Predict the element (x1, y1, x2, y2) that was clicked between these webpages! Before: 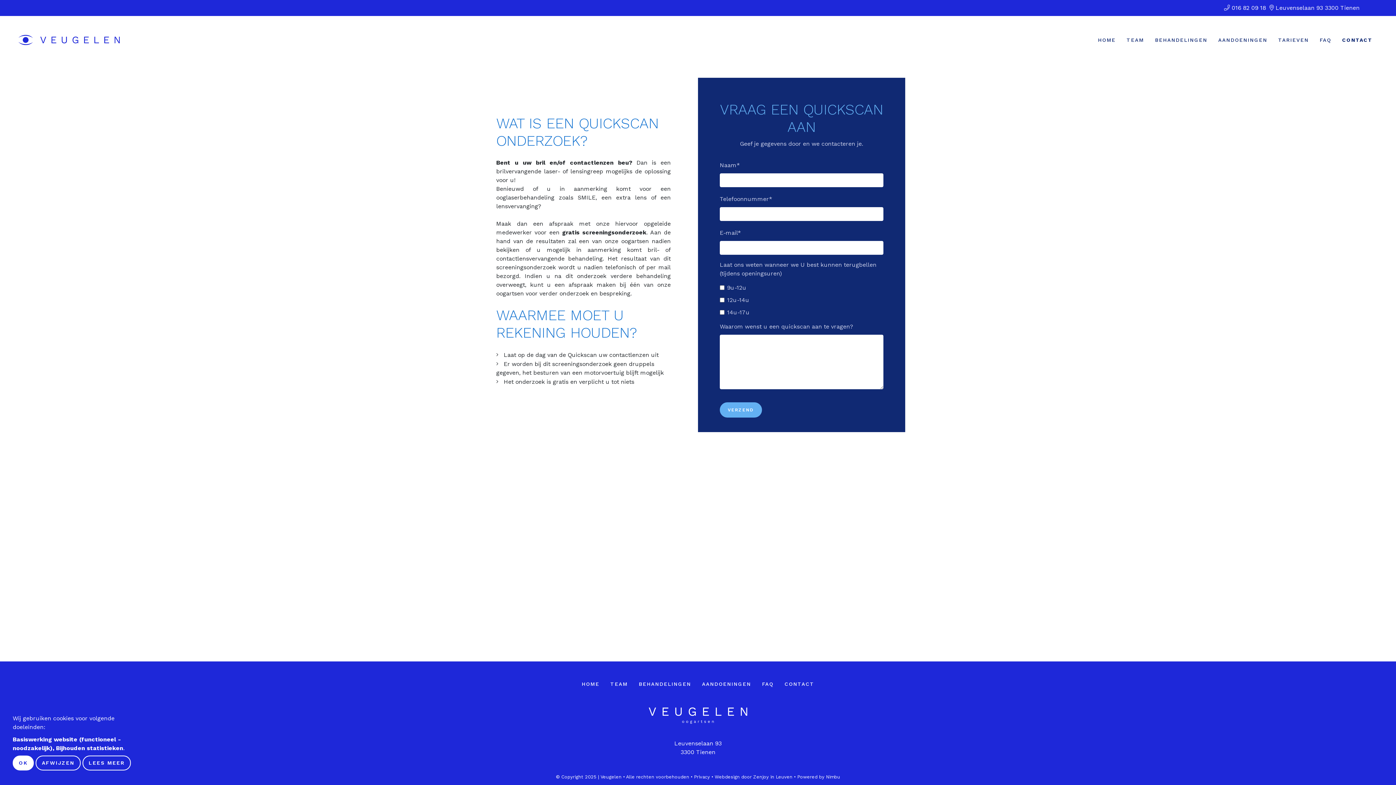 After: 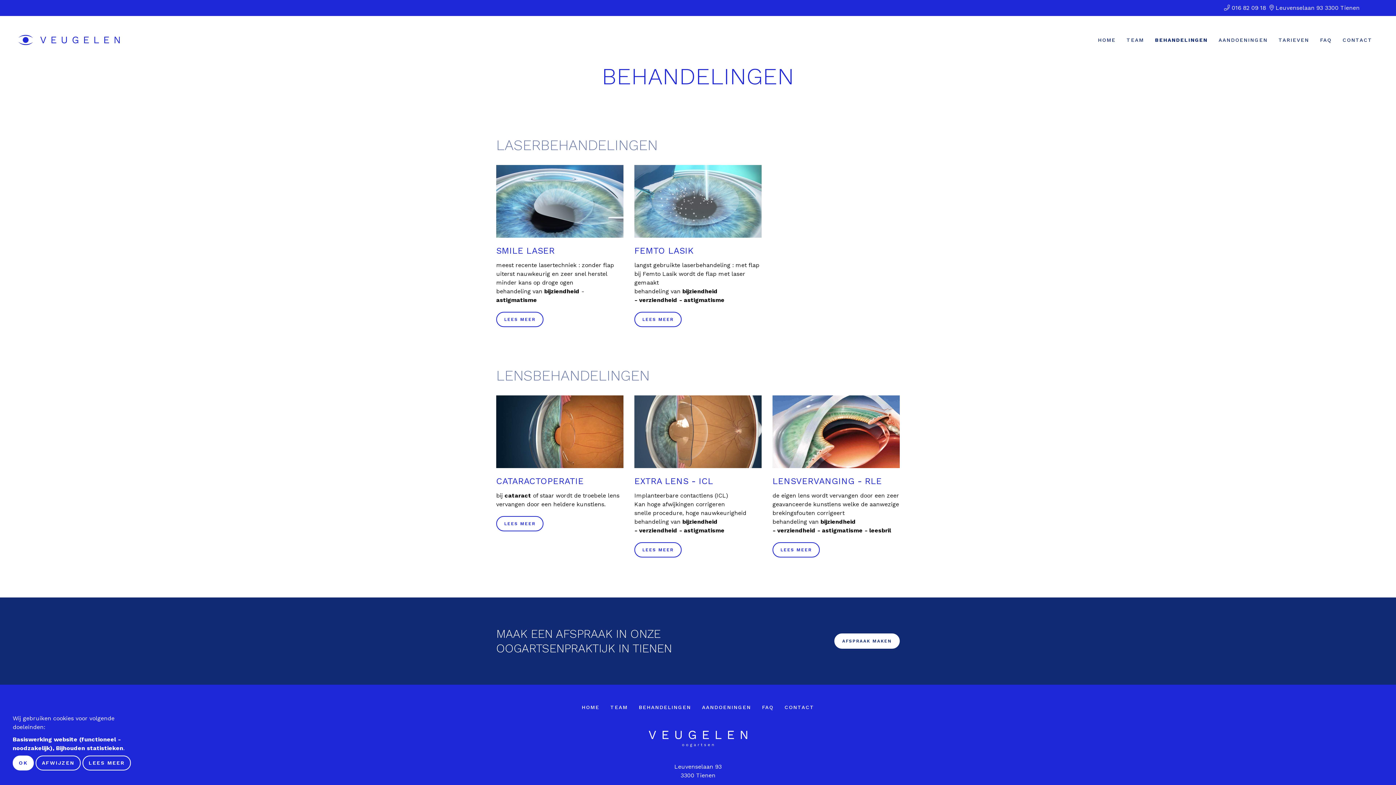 Action: bbox: (1155, 37, 1207, 42) label: BEHANDELINGEN